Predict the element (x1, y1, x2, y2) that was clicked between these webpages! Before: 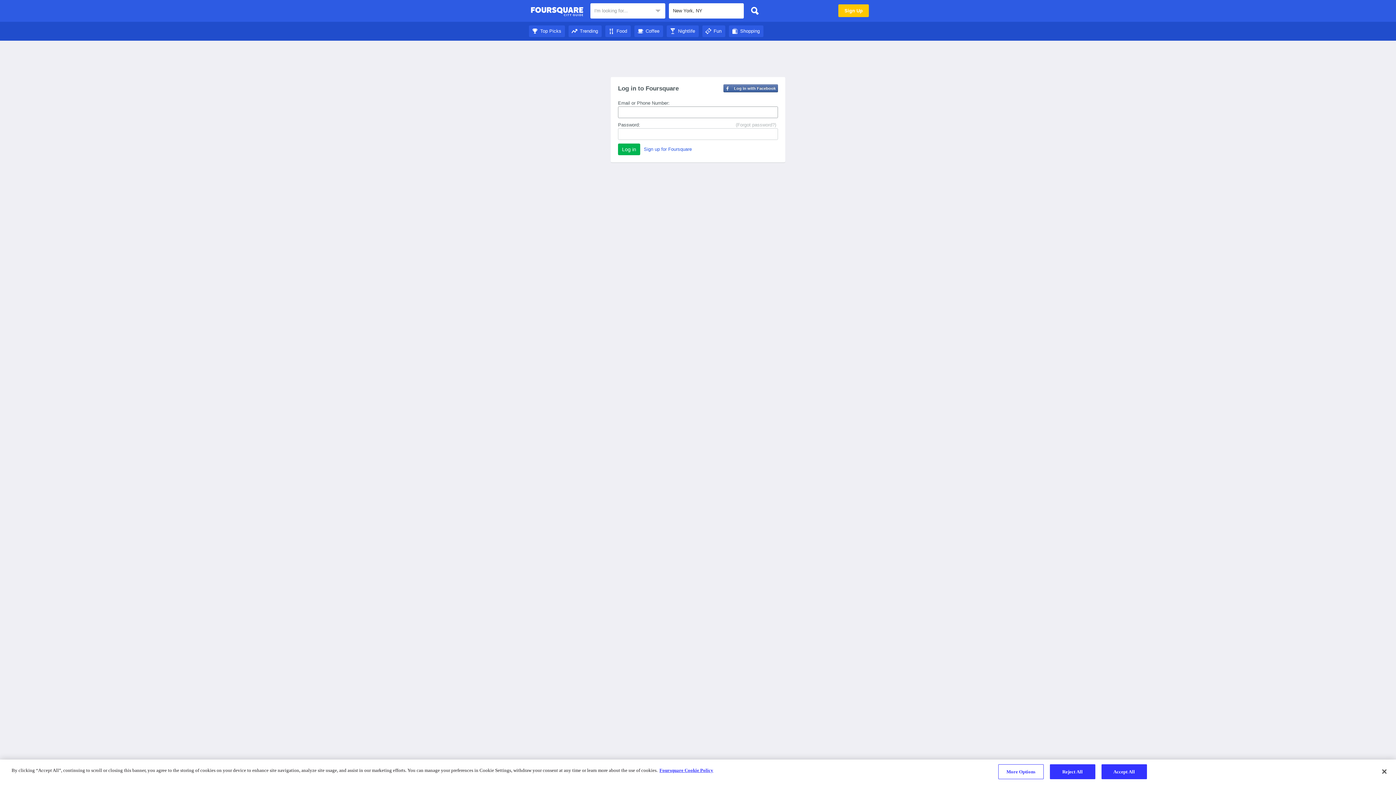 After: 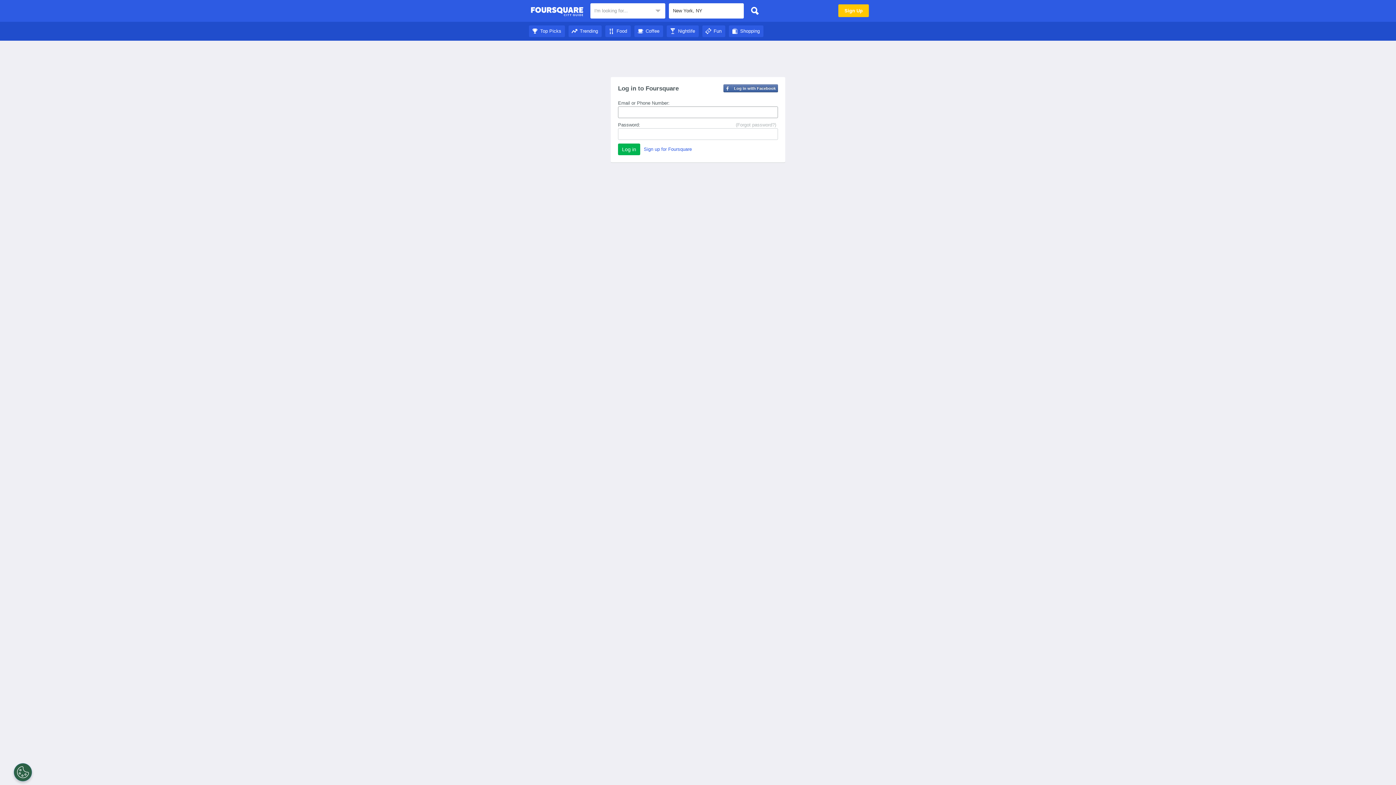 Action: bbox: (568, 28, 601, 33) label: Trending